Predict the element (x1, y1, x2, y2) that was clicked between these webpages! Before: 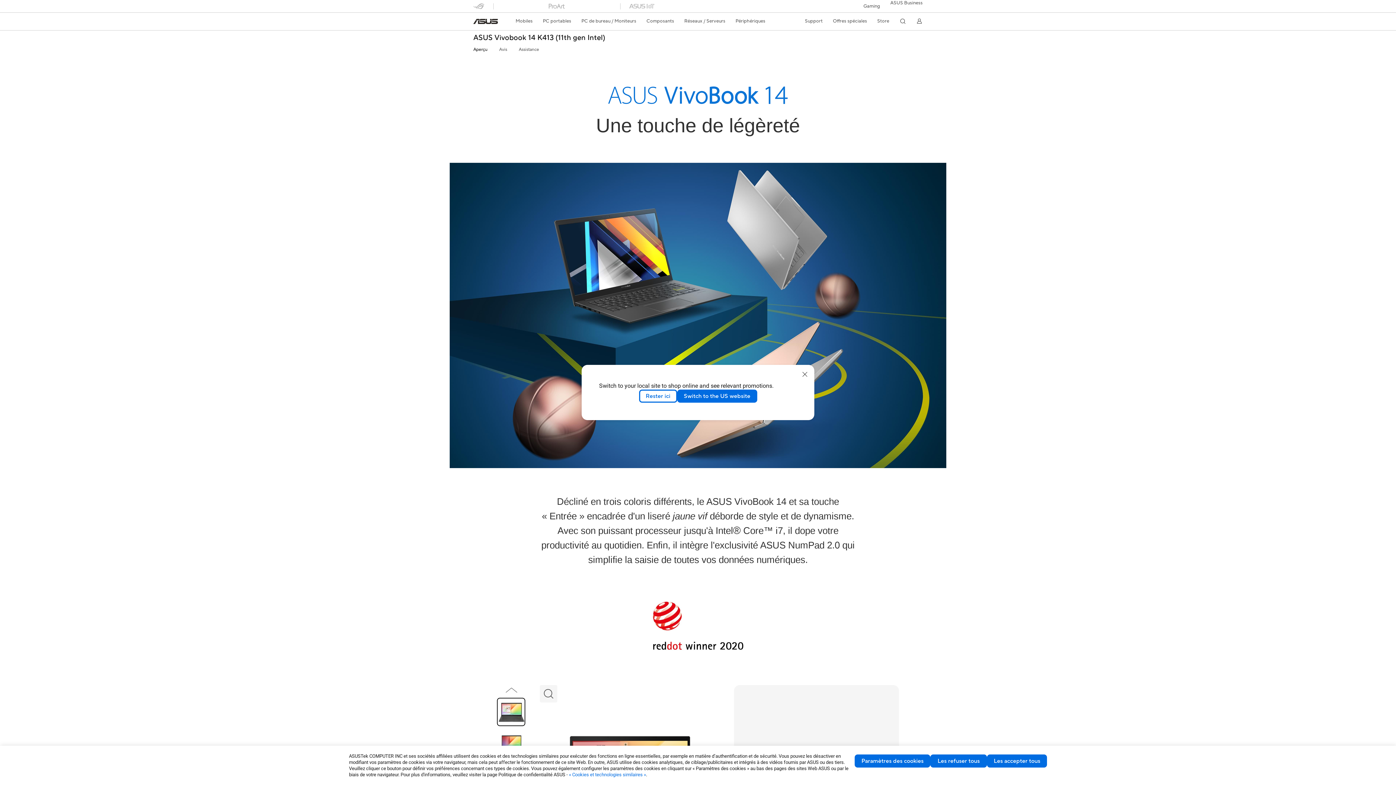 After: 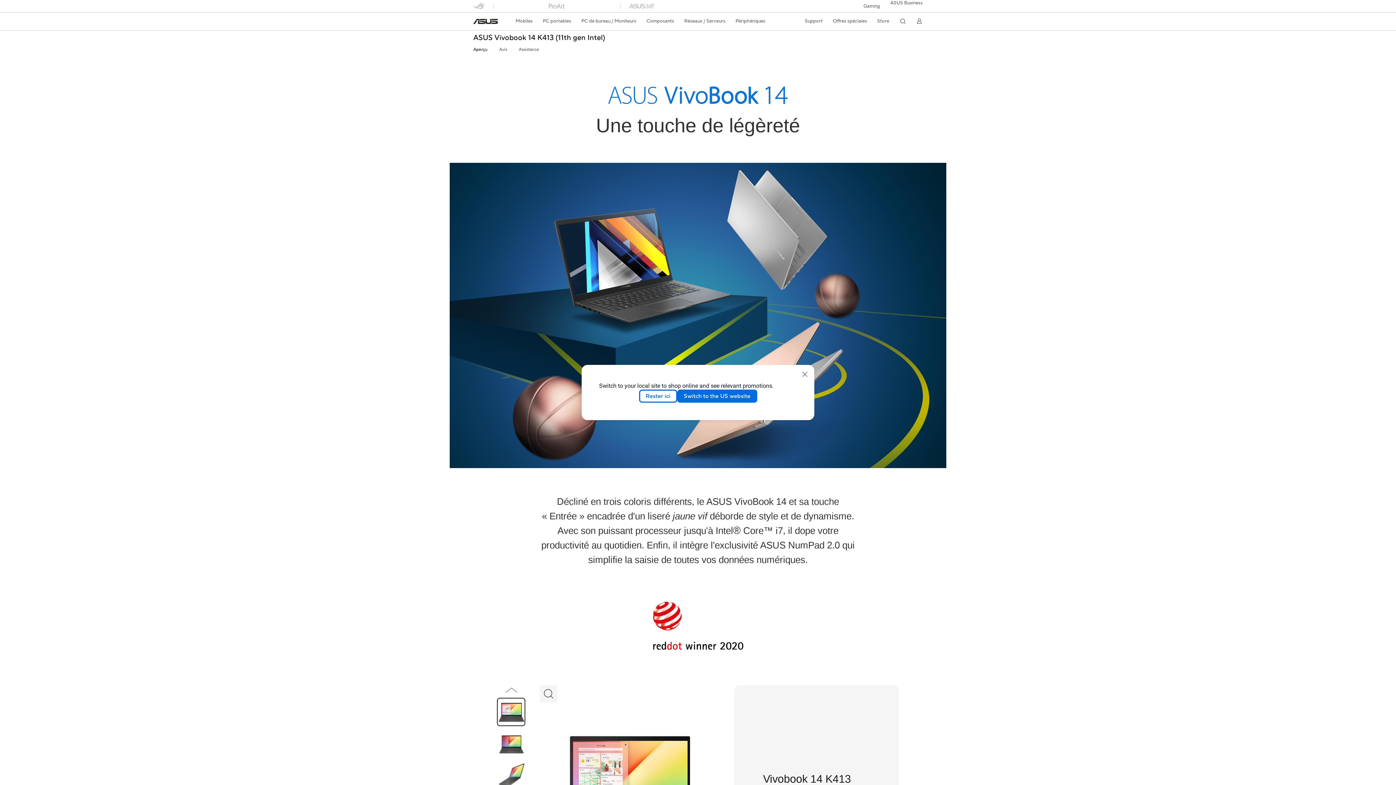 Action: bbox: (987, 754, 1047, 768) label: Les accepter tous